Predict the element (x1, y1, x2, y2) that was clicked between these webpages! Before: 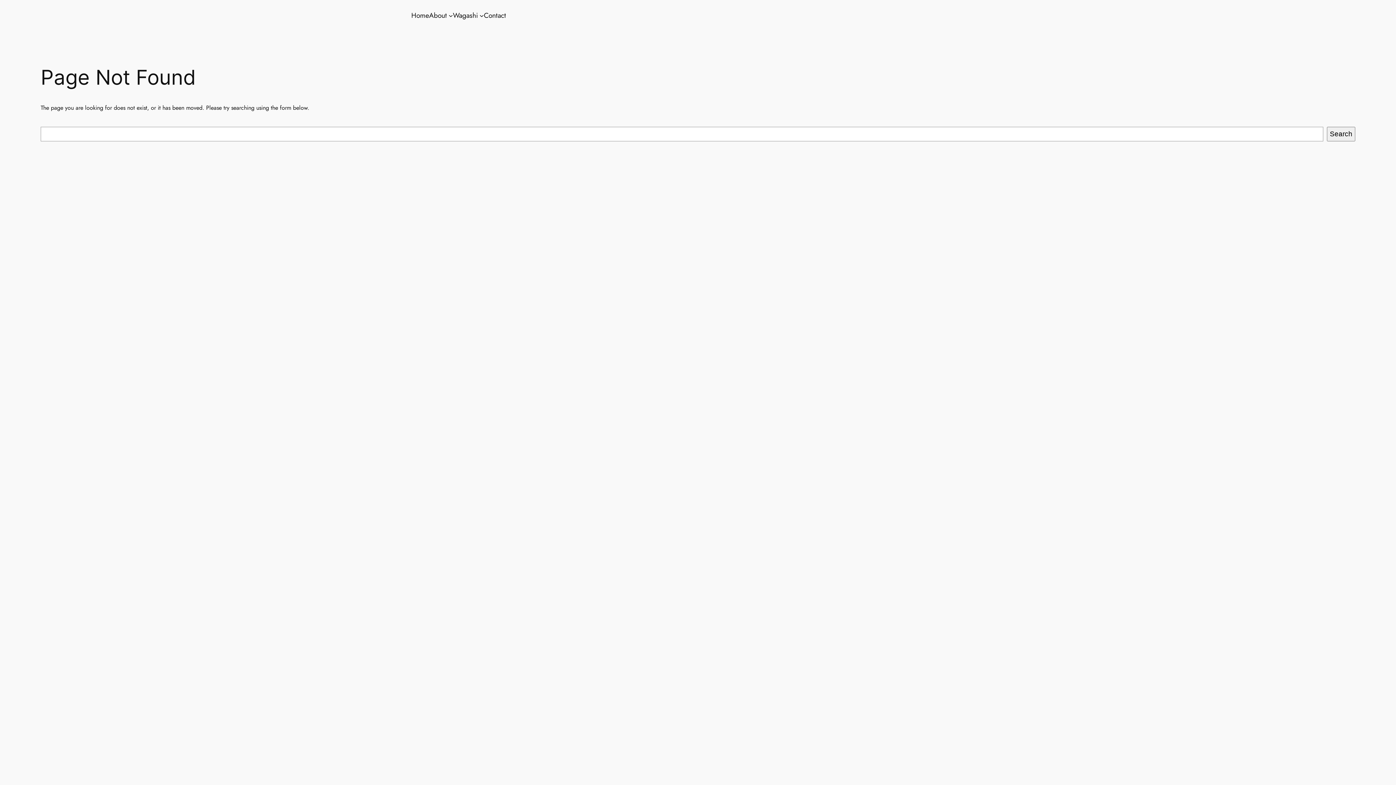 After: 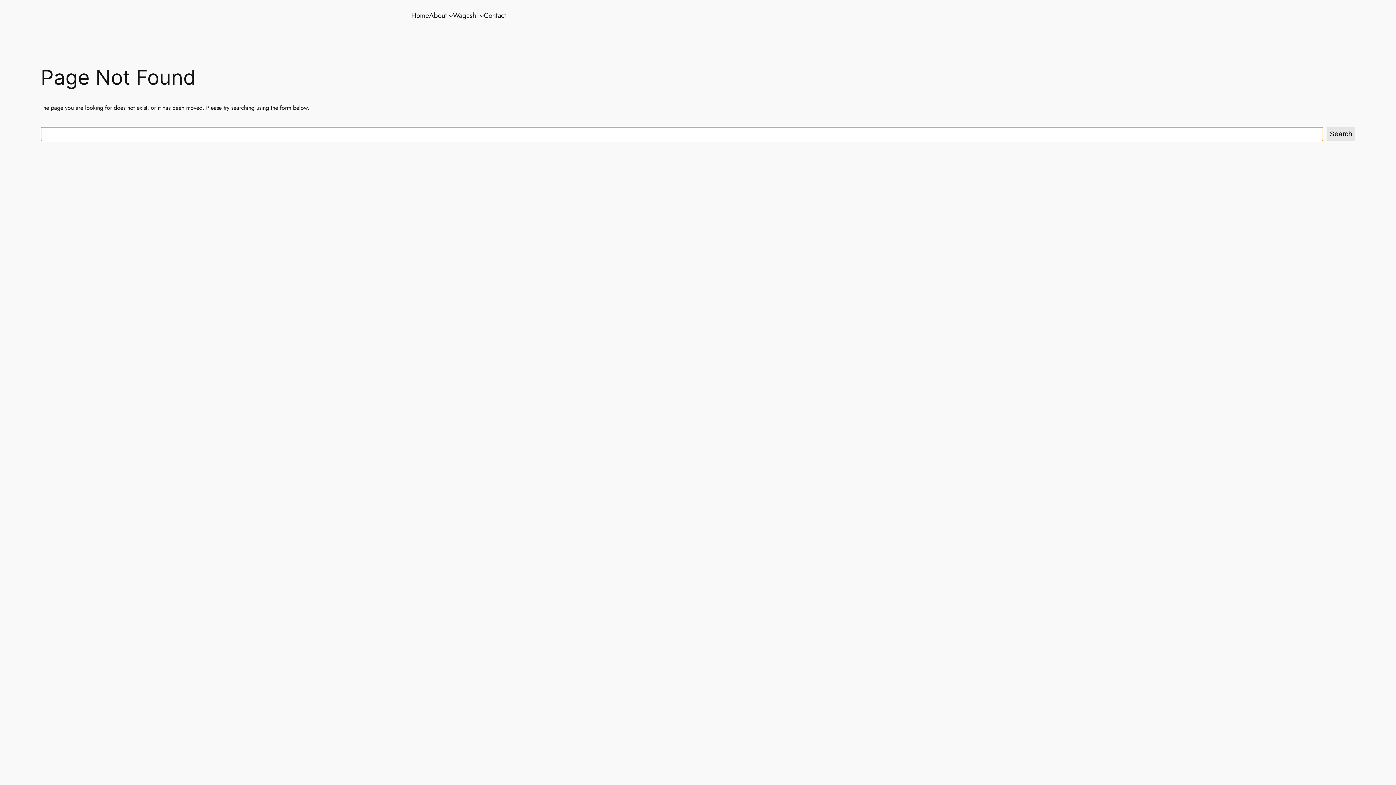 Action: bbox: (1327, 126, 1355, 141) label: Search